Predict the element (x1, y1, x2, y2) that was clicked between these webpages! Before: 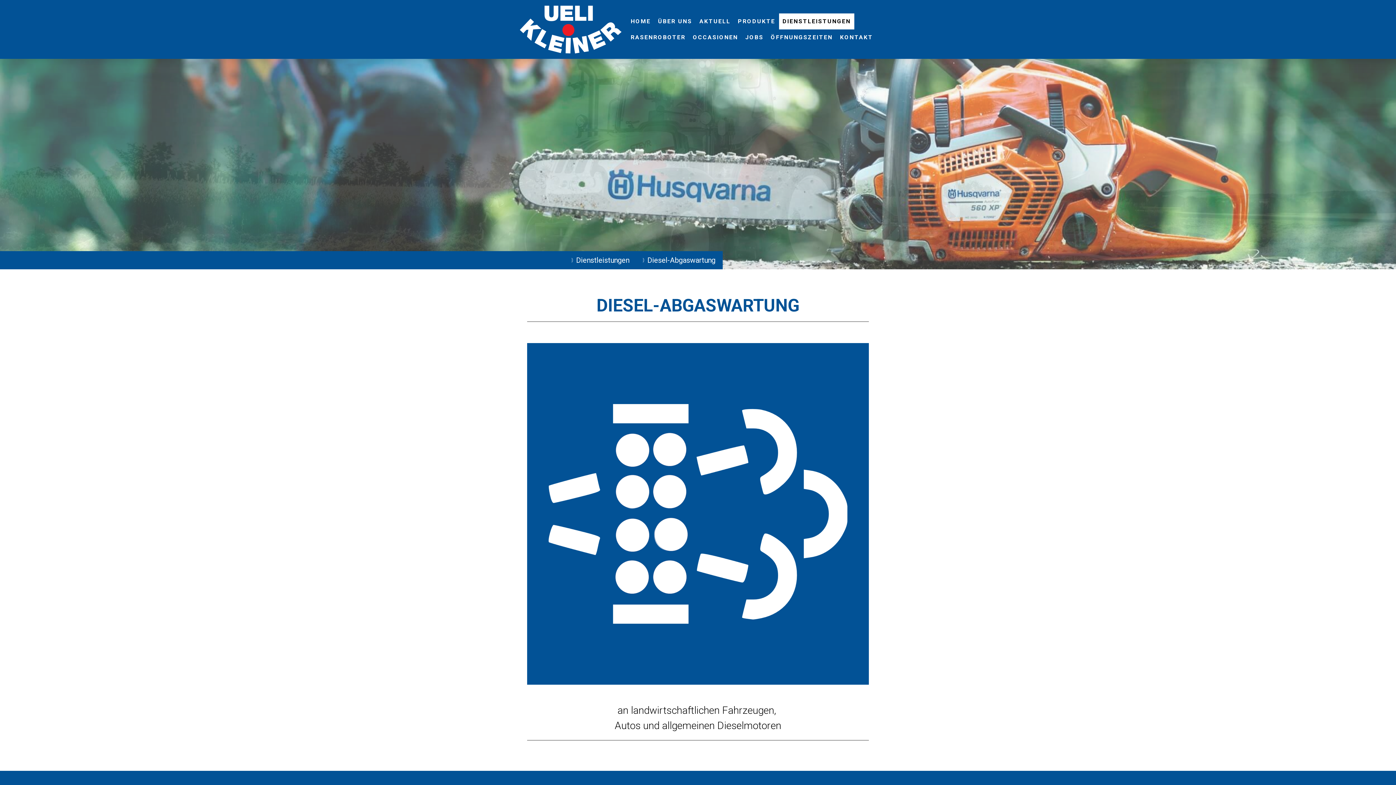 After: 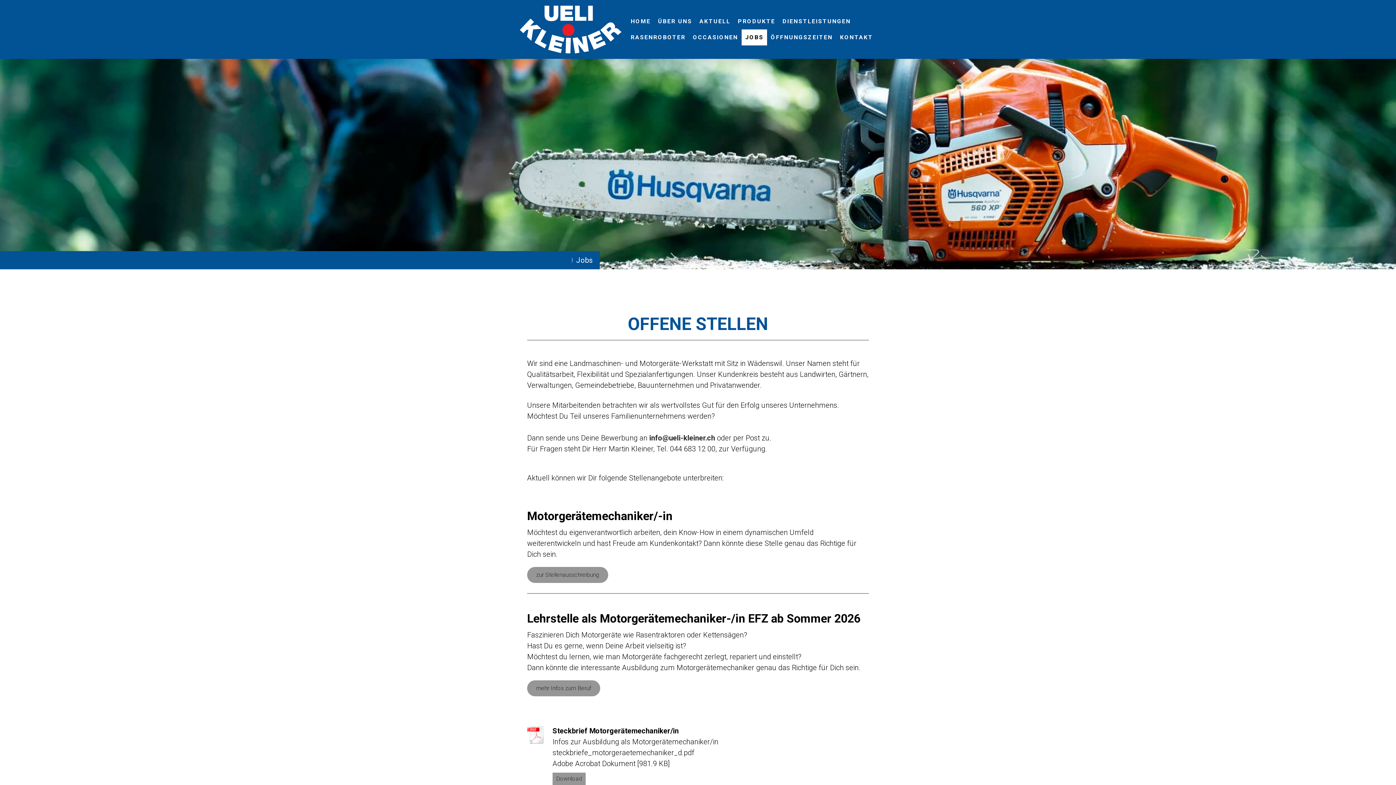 Action: bbox: (741, 29, 767, 45) label: JOBS